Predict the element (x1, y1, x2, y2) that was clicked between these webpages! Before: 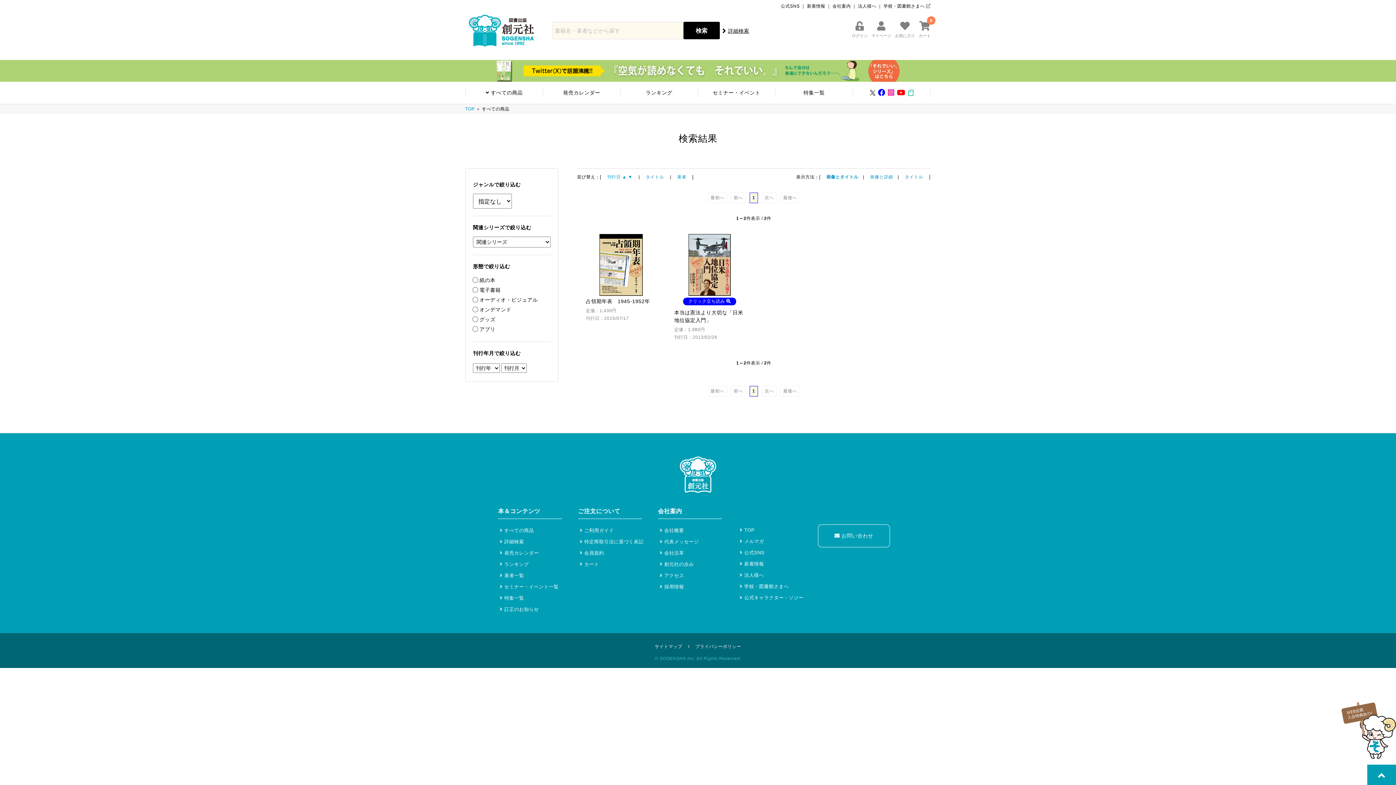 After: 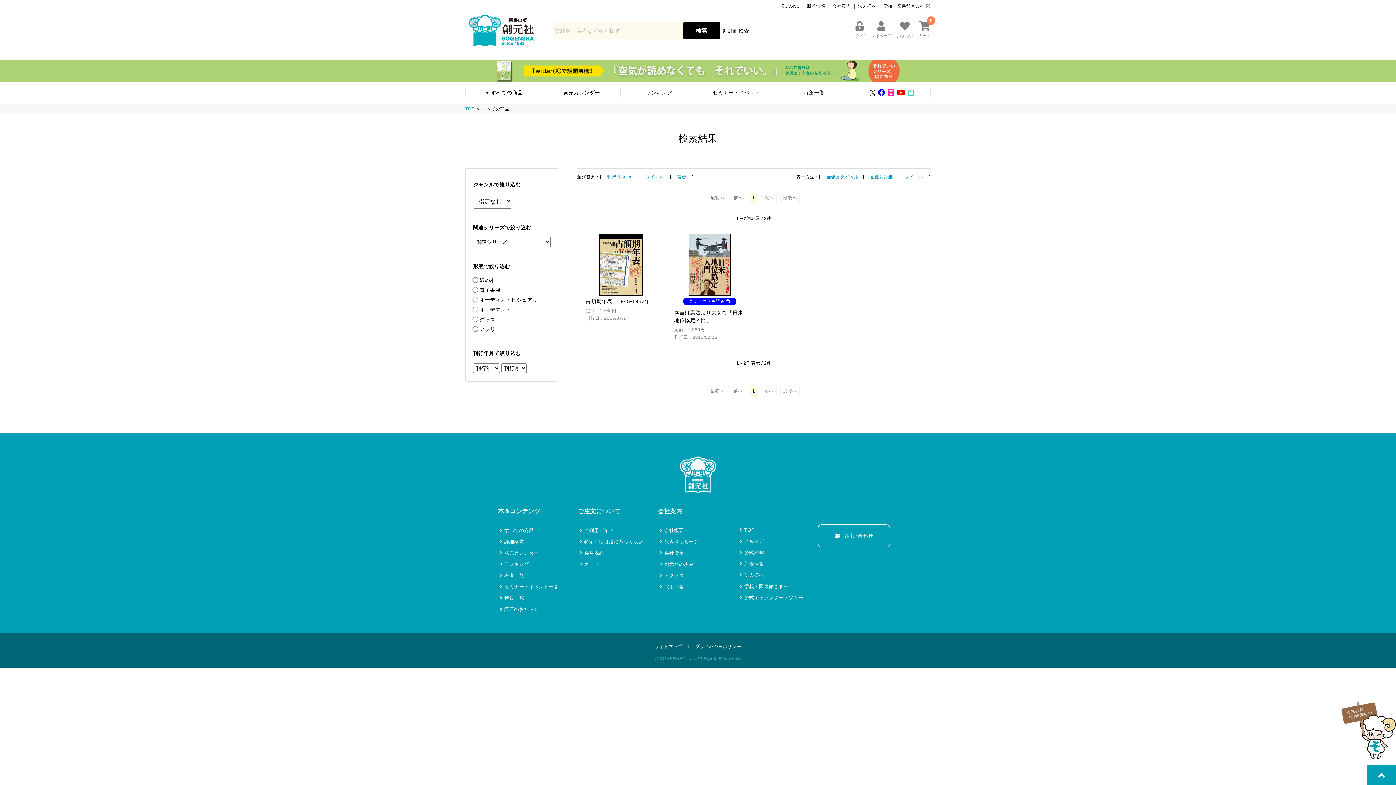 Action: label: 刊行日 bbox: (607, 174, 621, 179)